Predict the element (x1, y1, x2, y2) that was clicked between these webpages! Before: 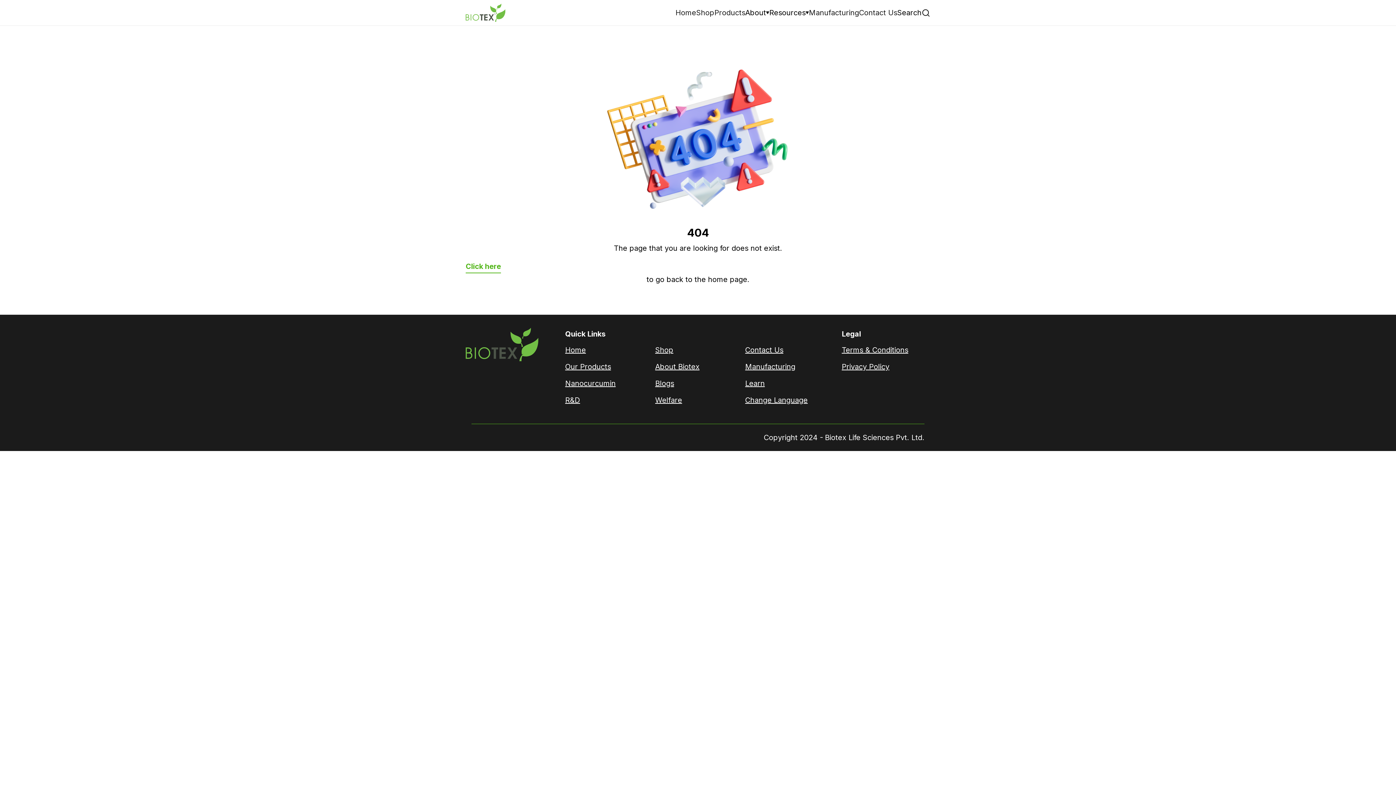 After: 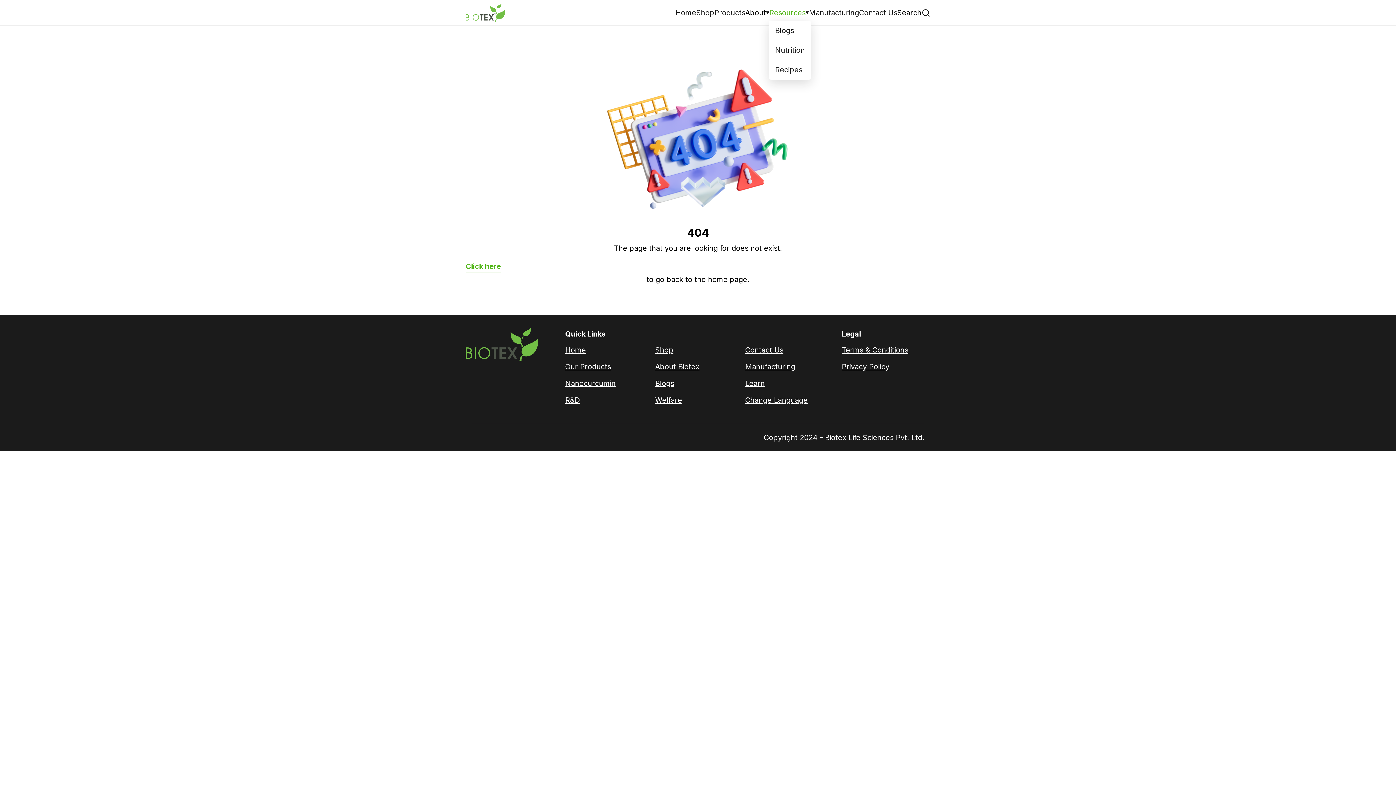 Action: label: Resources bbox: (769, 8, 809, 17)